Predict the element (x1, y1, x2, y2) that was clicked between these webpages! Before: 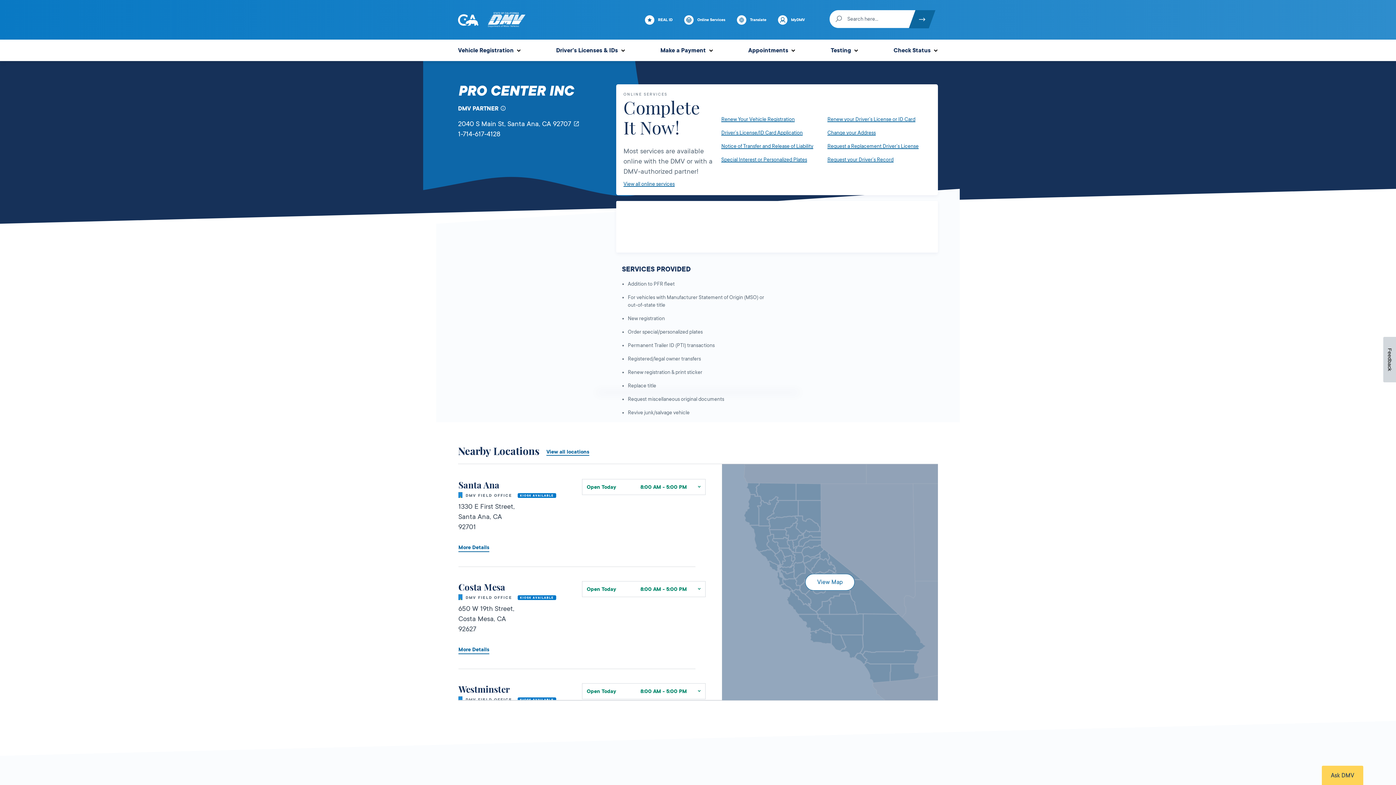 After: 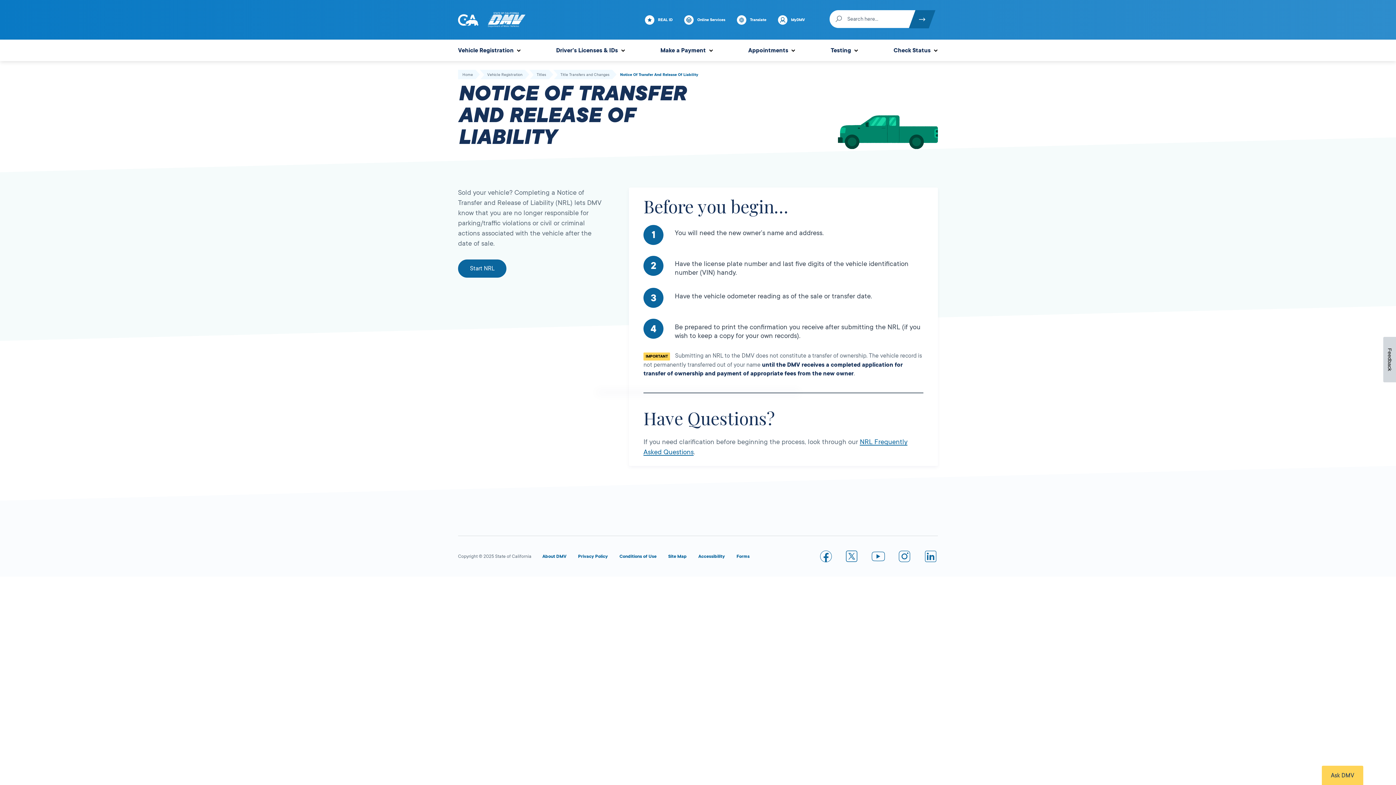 Action: label: Notice of Transfer and Release of Liability bbox: (721, 143, 813, 149)